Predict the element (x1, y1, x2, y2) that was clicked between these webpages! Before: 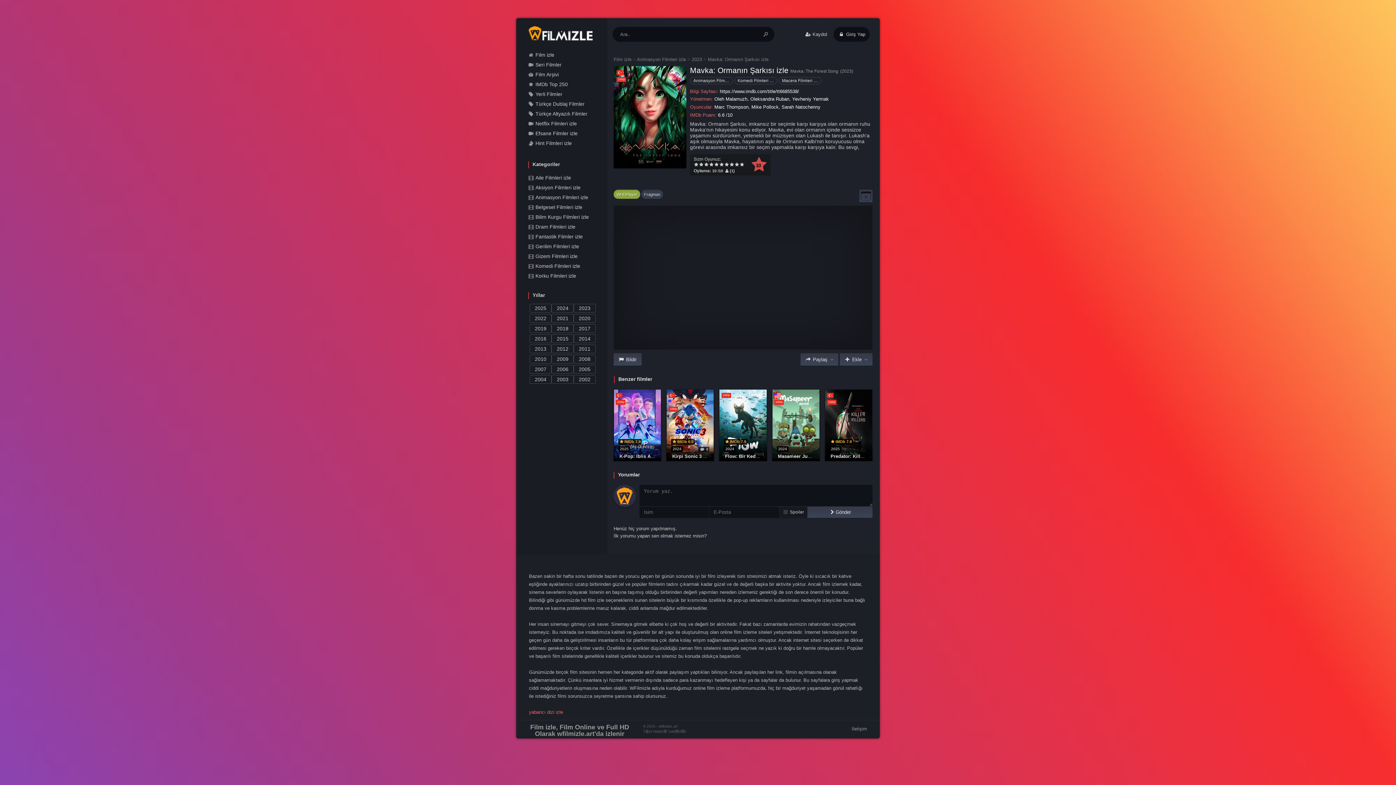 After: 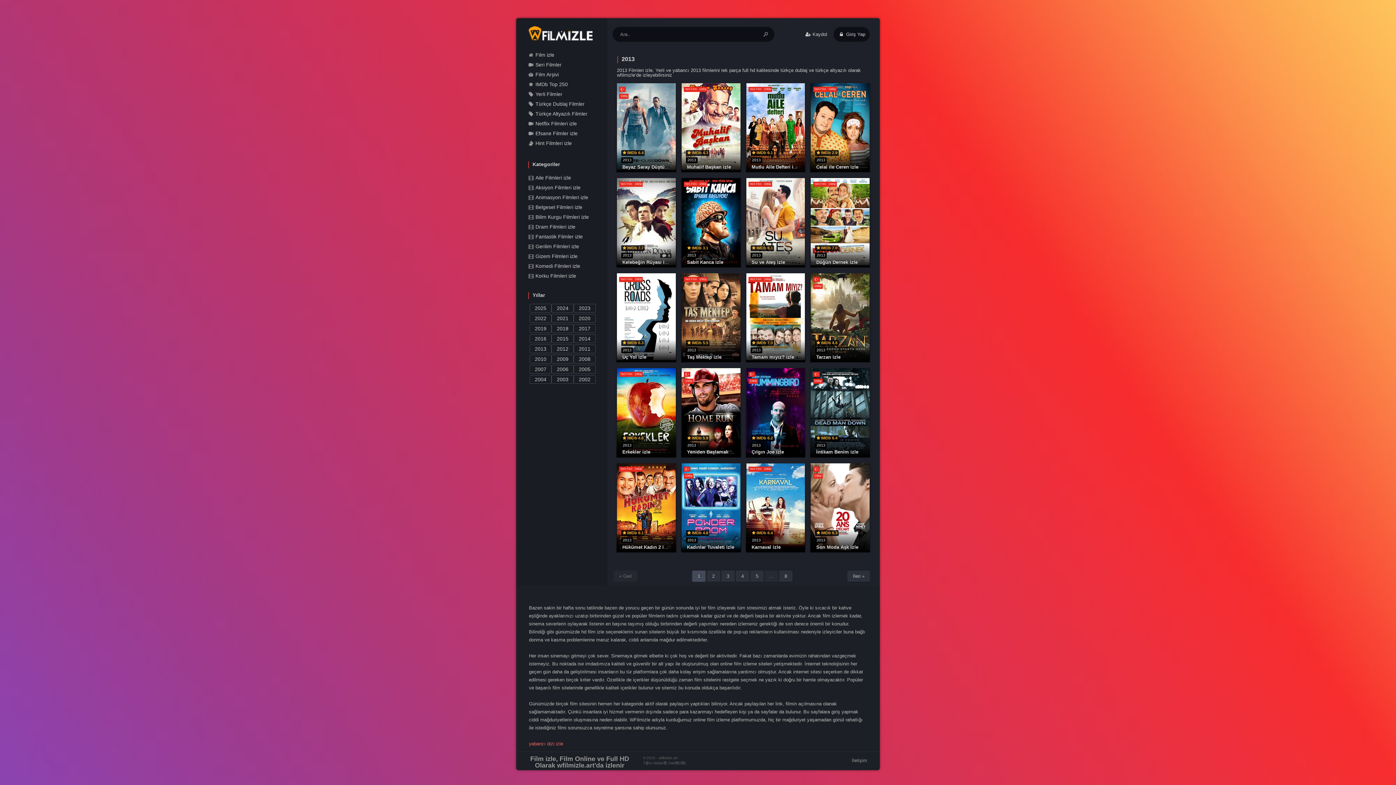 Action: label: 2013 bbox: (529, 344, 551, 353)